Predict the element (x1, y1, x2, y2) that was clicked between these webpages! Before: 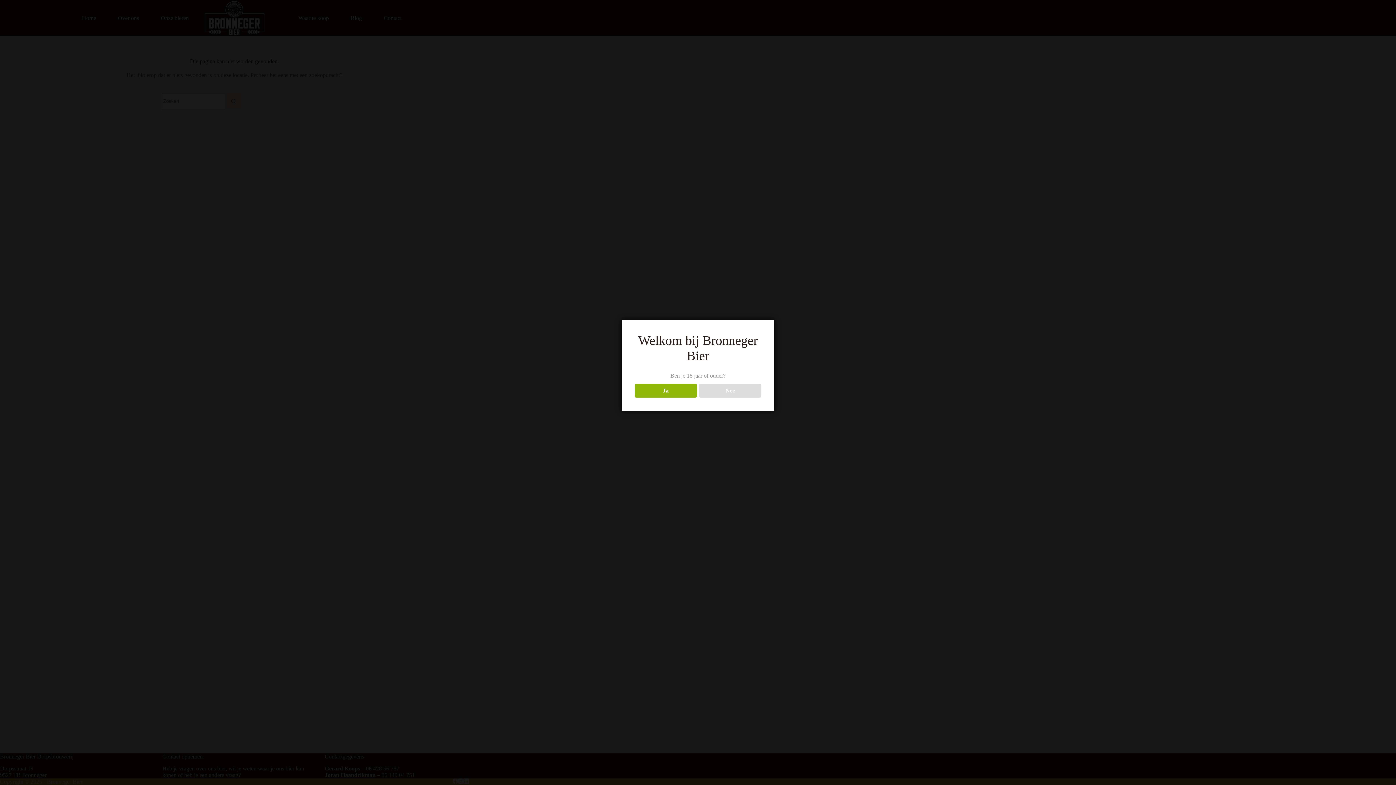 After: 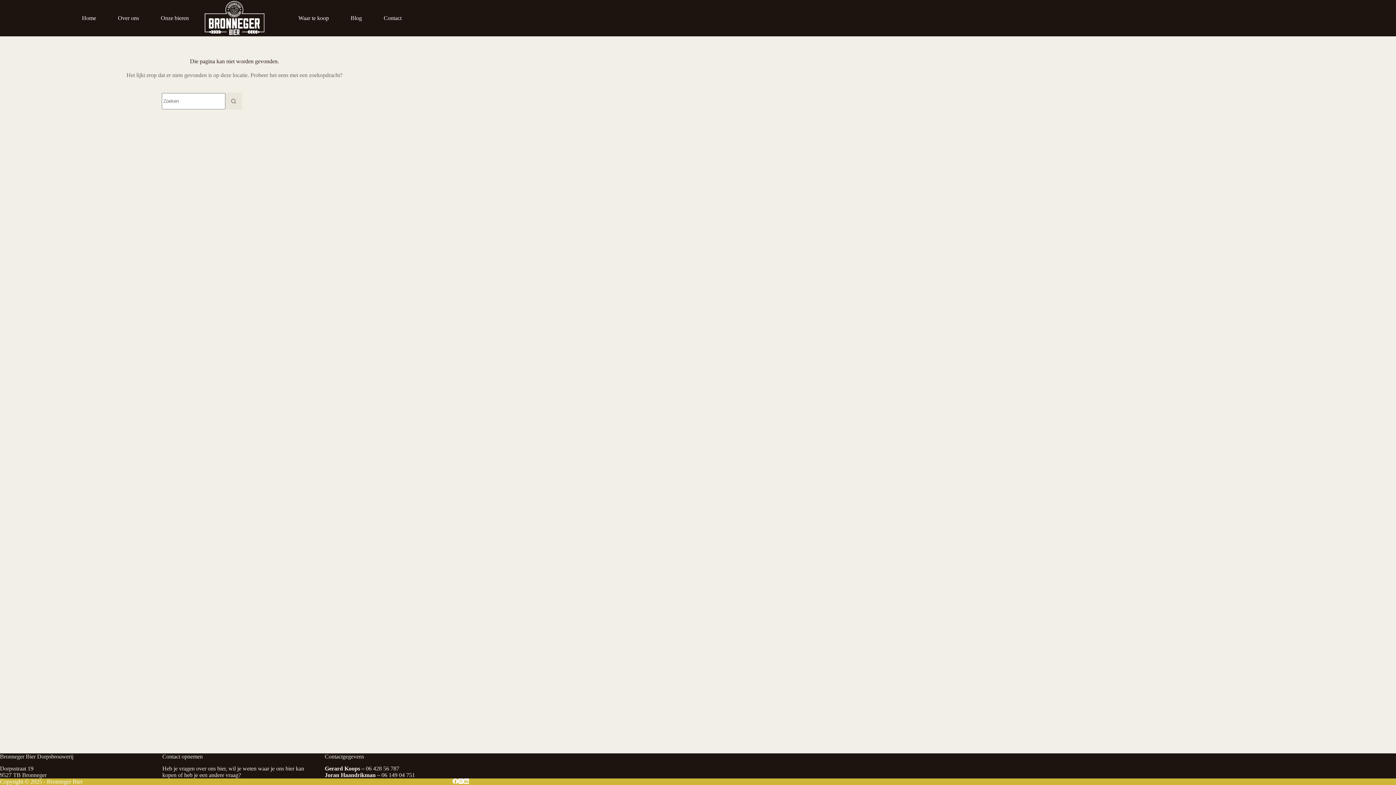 Action: label: Ja bbox: (634, 384, 696, 397)